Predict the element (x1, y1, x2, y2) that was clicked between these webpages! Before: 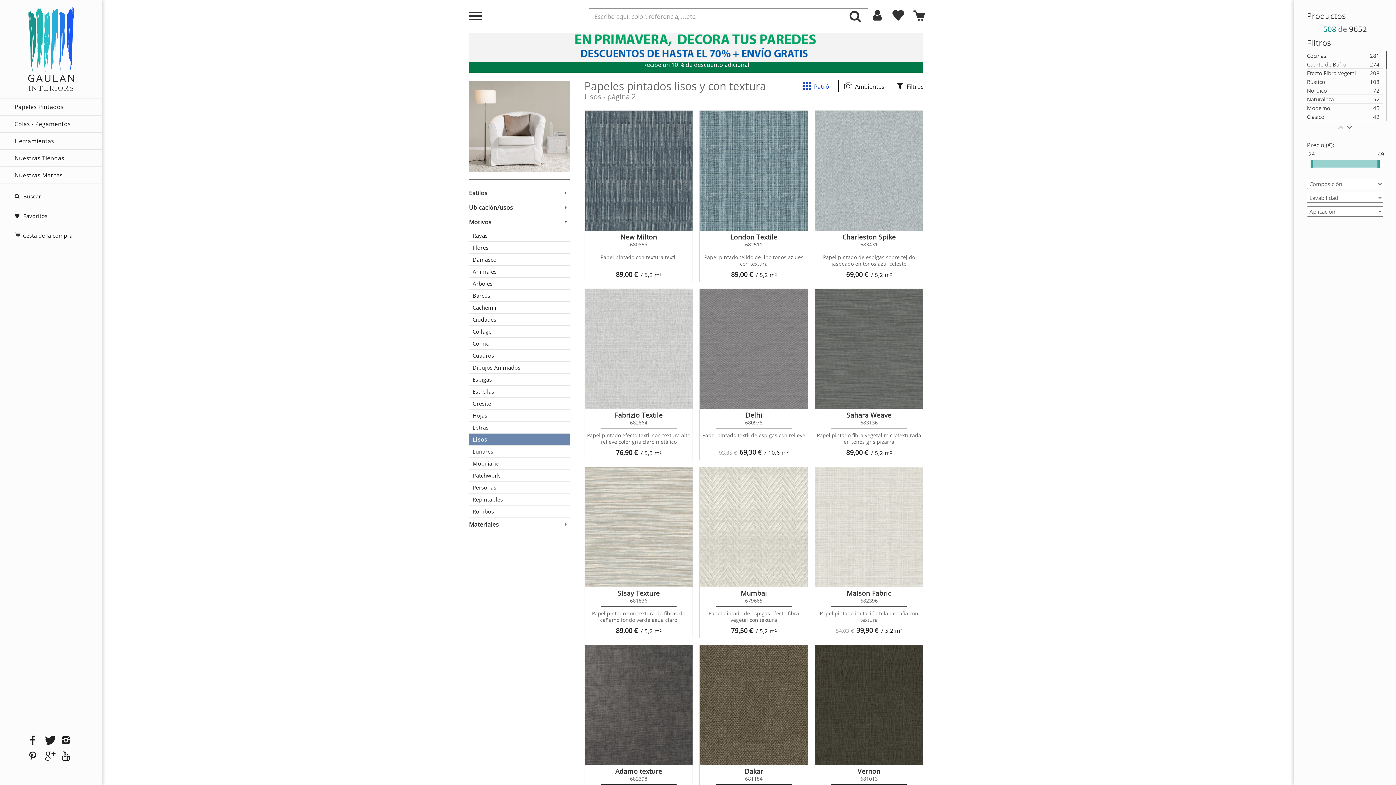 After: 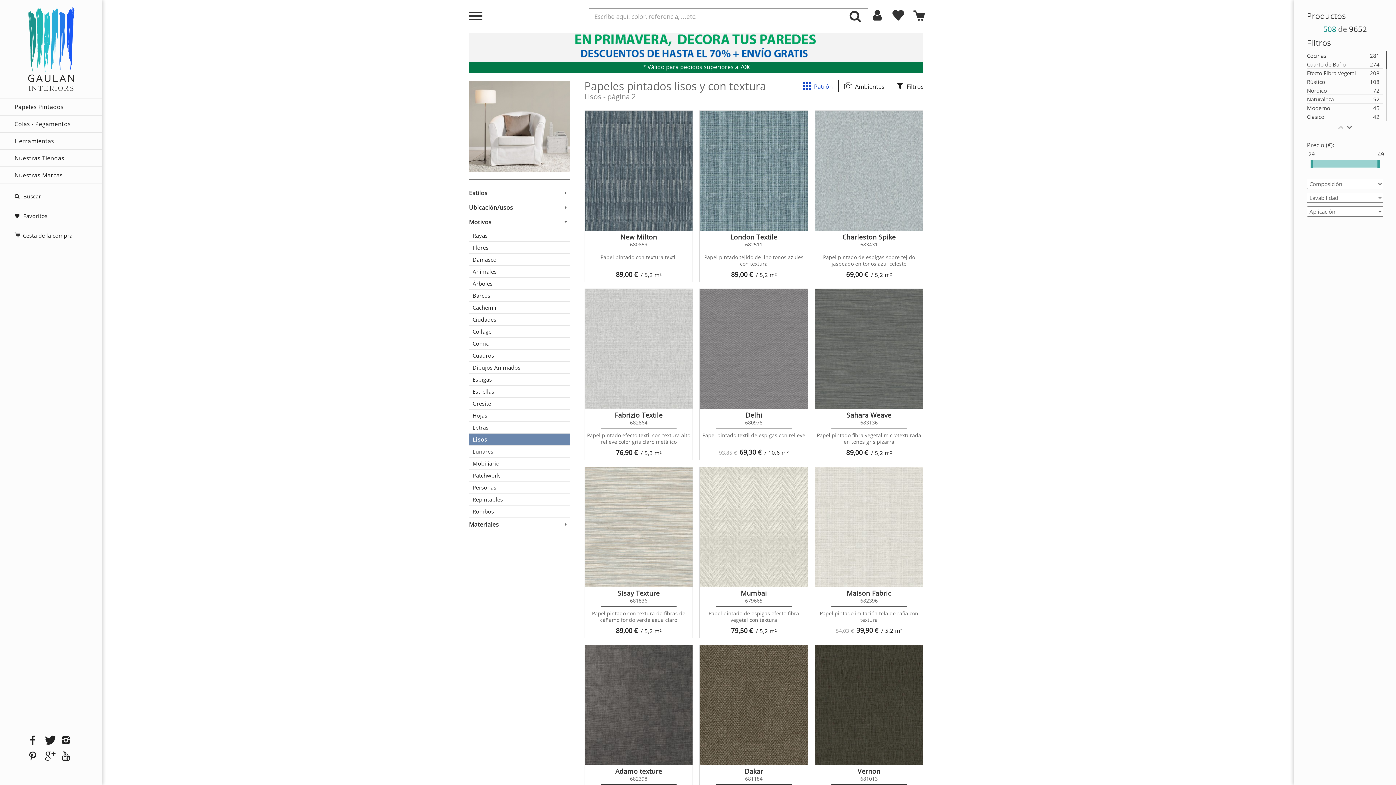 Action: bbox: (58, 752, 73, 761)